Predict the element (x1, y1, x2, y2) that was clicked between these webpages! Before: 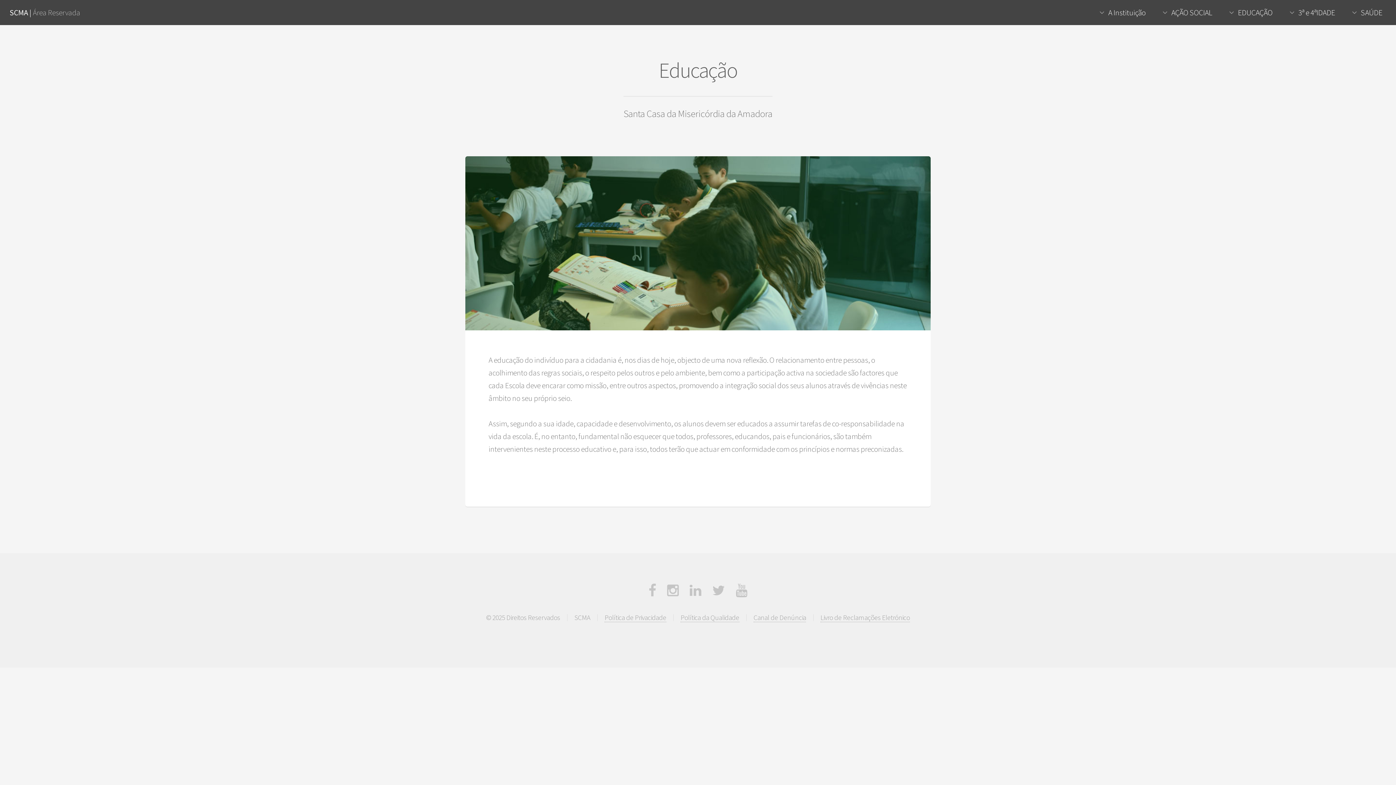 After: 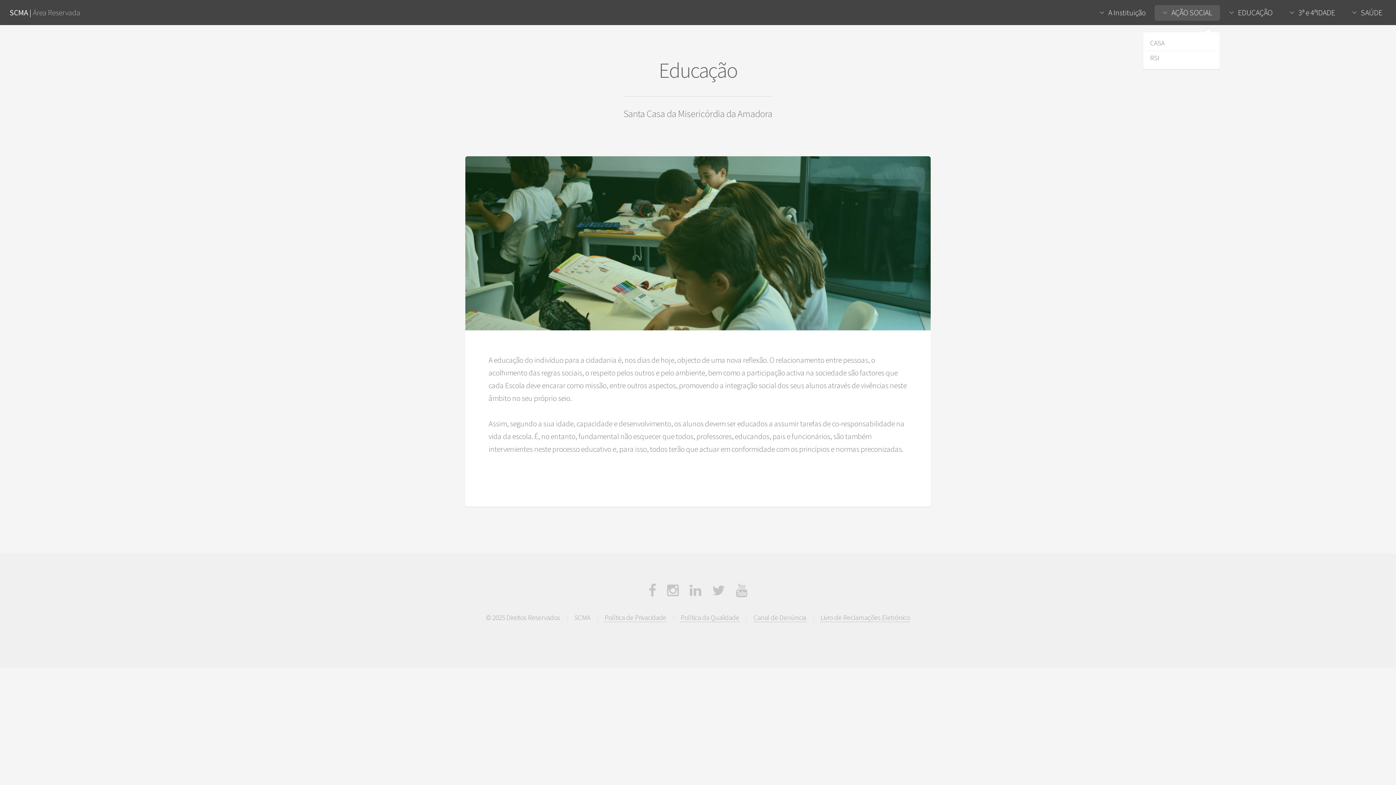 Action: label: AÇÃO SOCIAL bbox: (1155, 5, 1220, 20)